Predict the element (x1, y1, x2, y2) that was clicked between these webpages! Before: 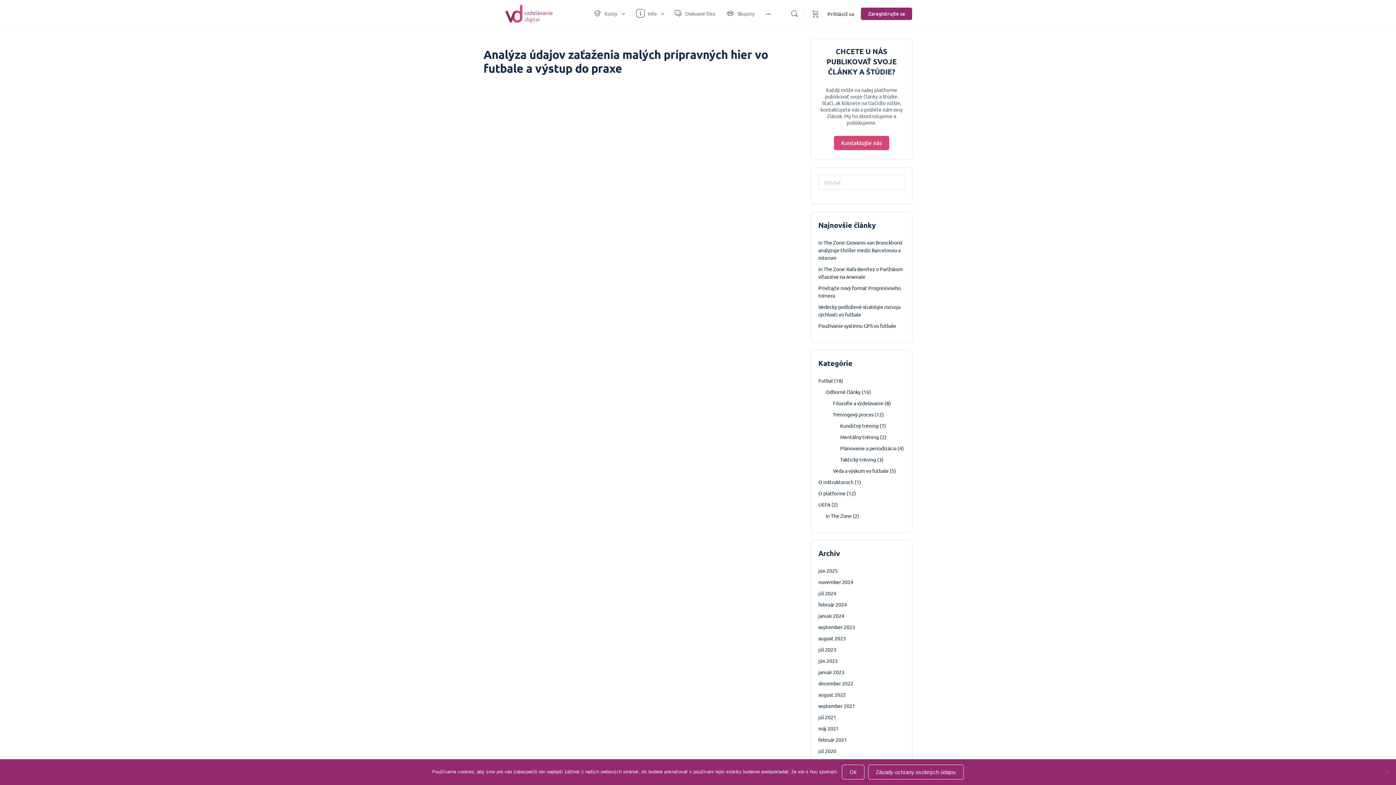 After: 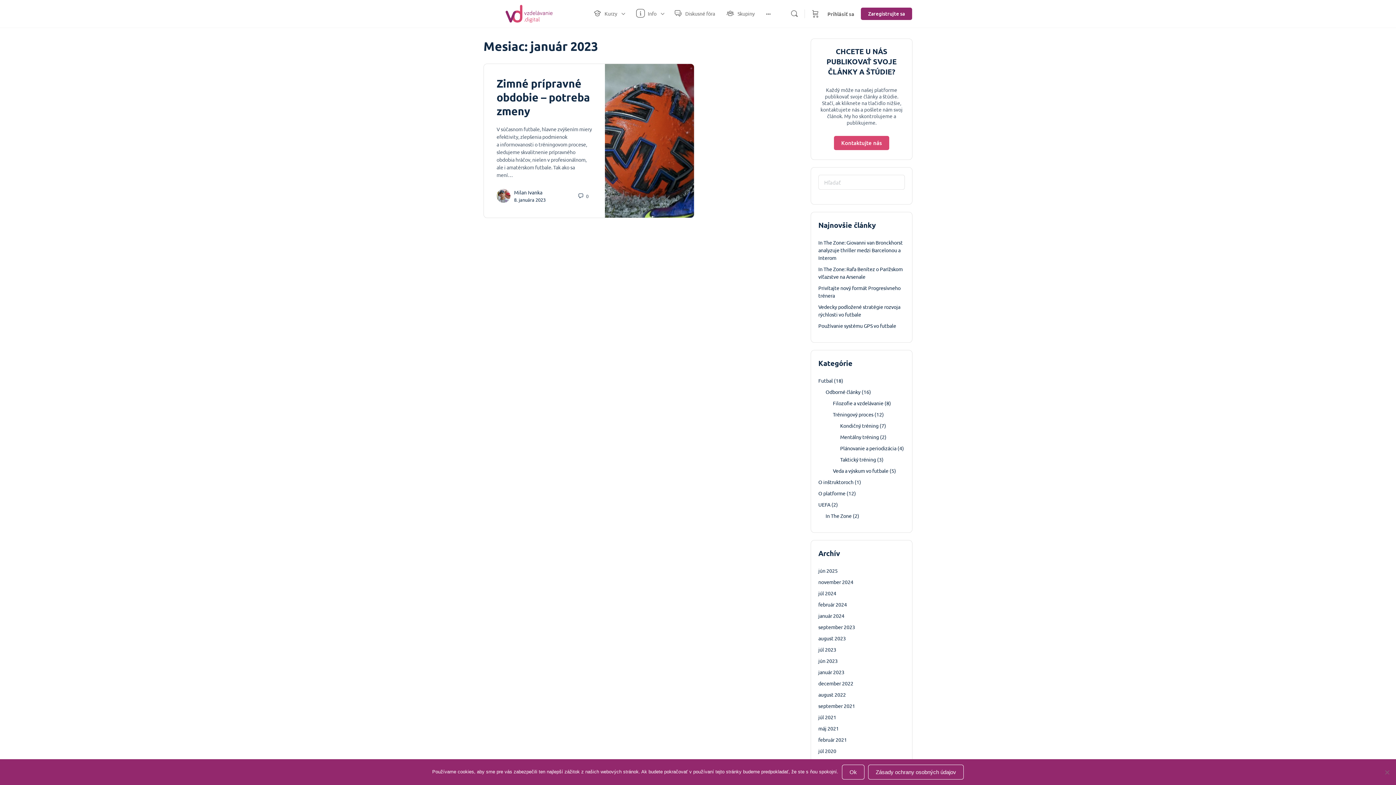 Action: label: január 2023 bbox: (818, 669, 844, 675)